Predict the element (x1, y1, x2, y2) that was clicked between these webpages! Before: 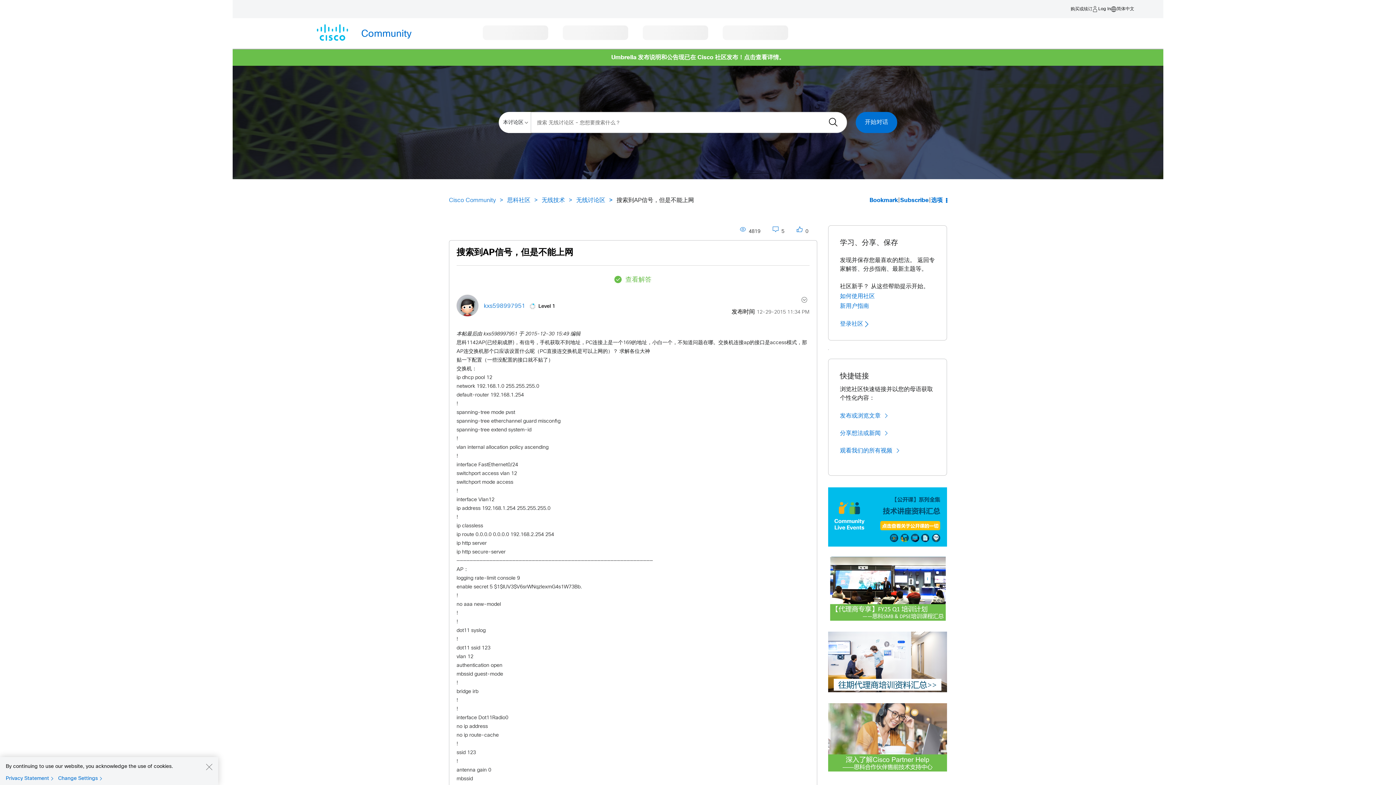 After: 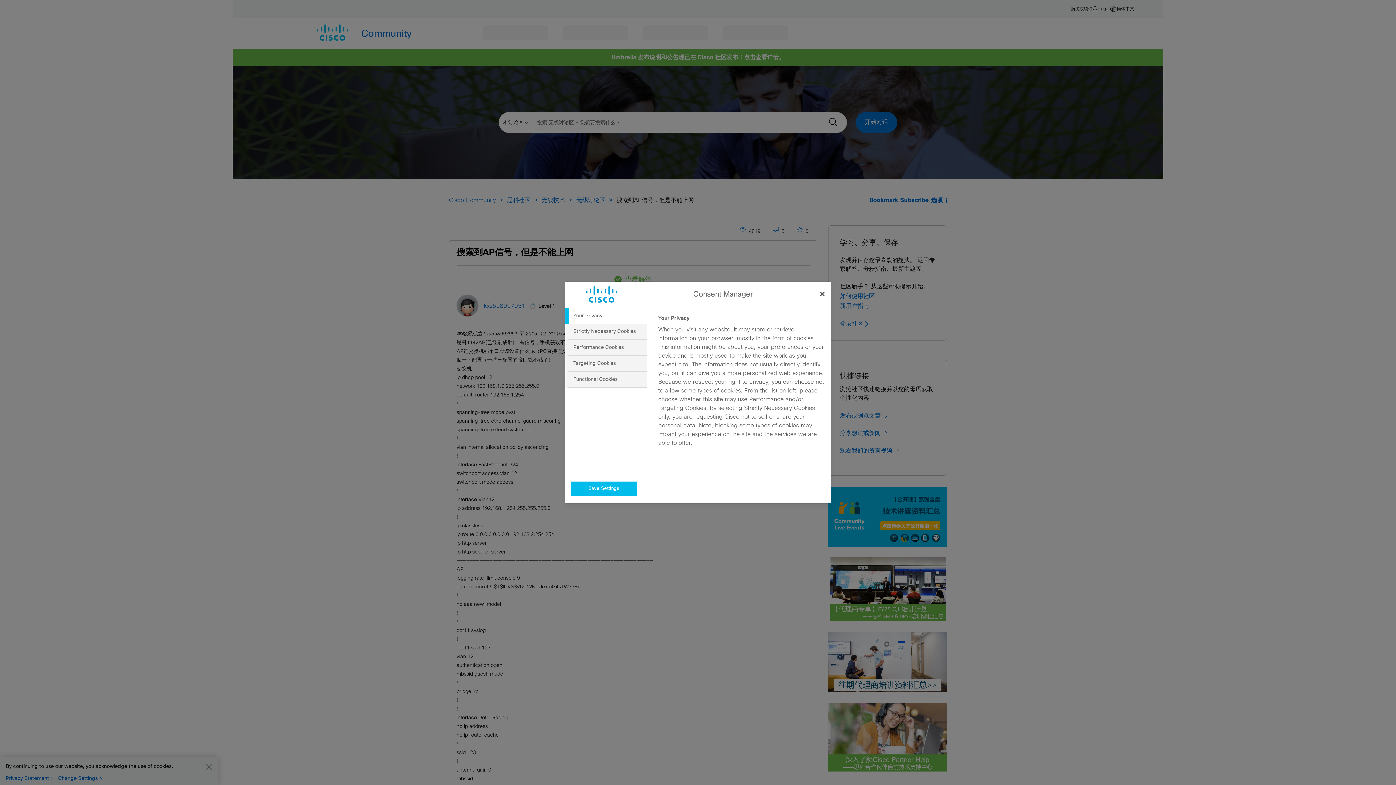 Action: bbox: (58, 775, 105, 782) label: Change Settings